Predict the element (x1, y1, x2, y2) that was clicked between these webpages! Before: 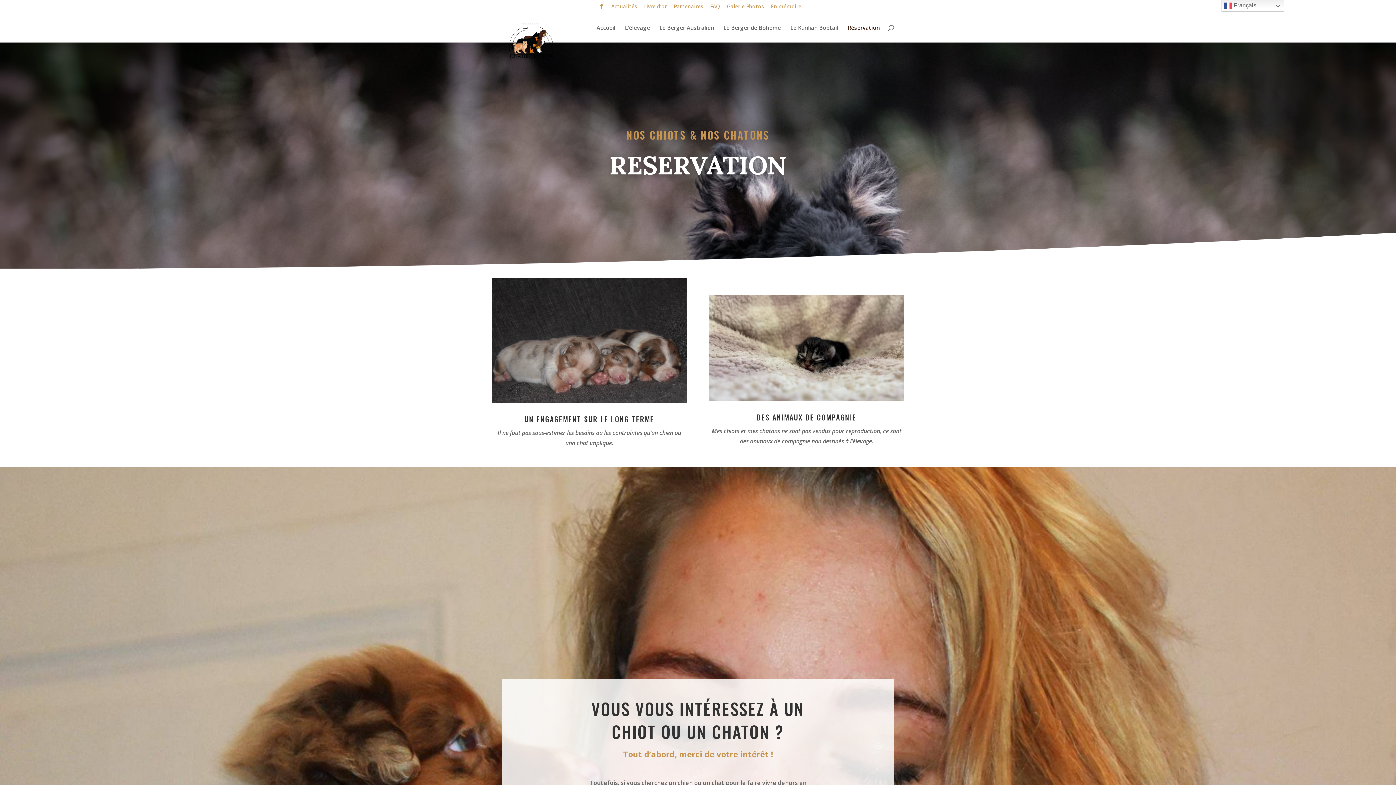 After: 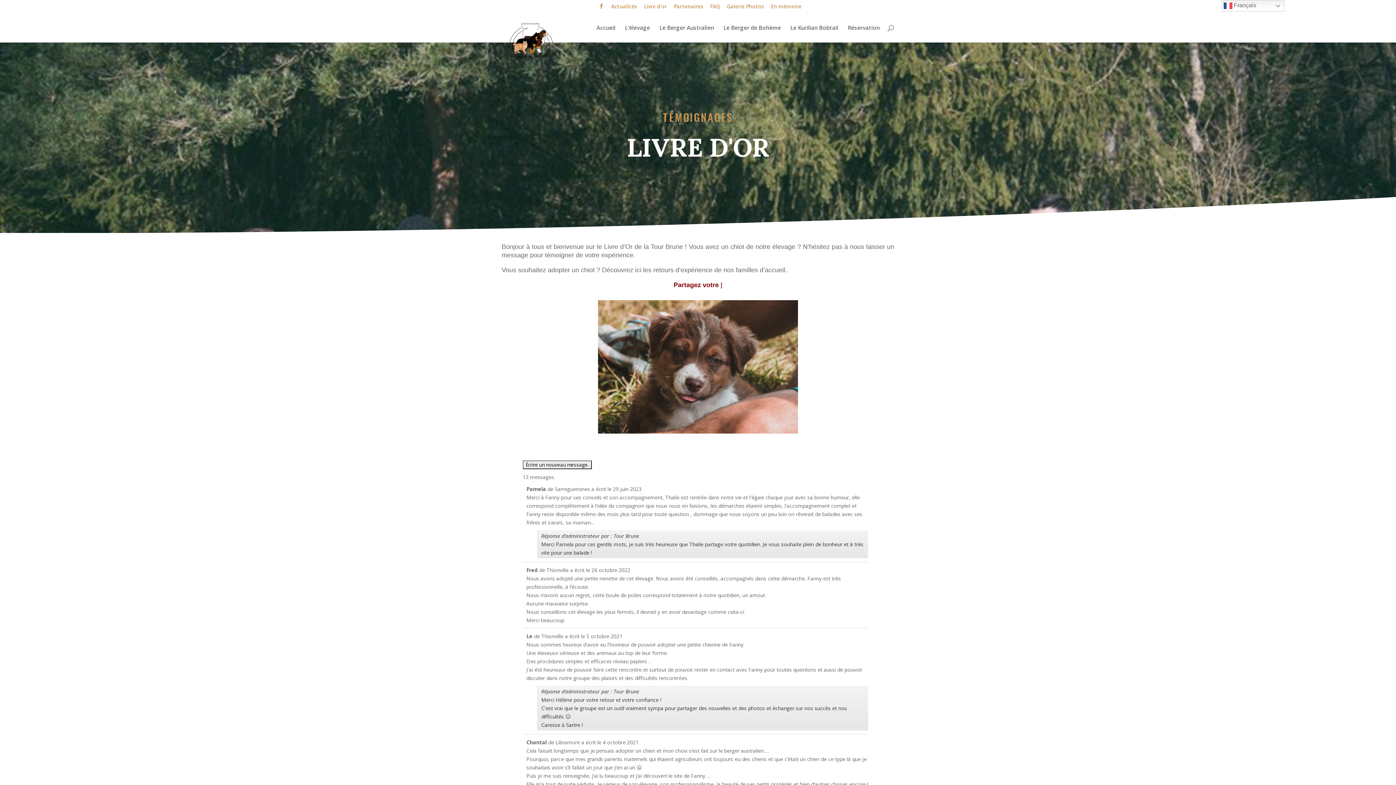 Action: bbox: (644, 3, 667, 12) label: Livre d’or